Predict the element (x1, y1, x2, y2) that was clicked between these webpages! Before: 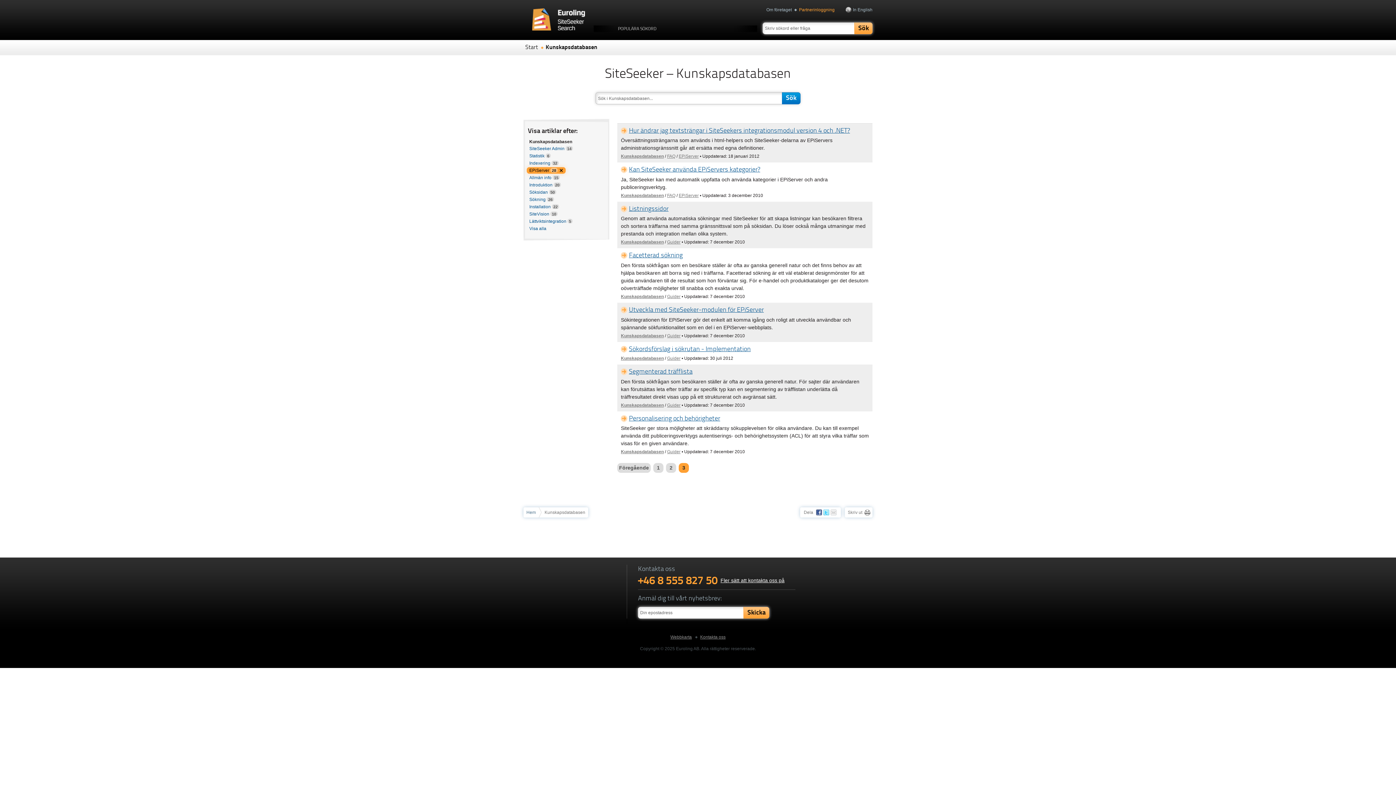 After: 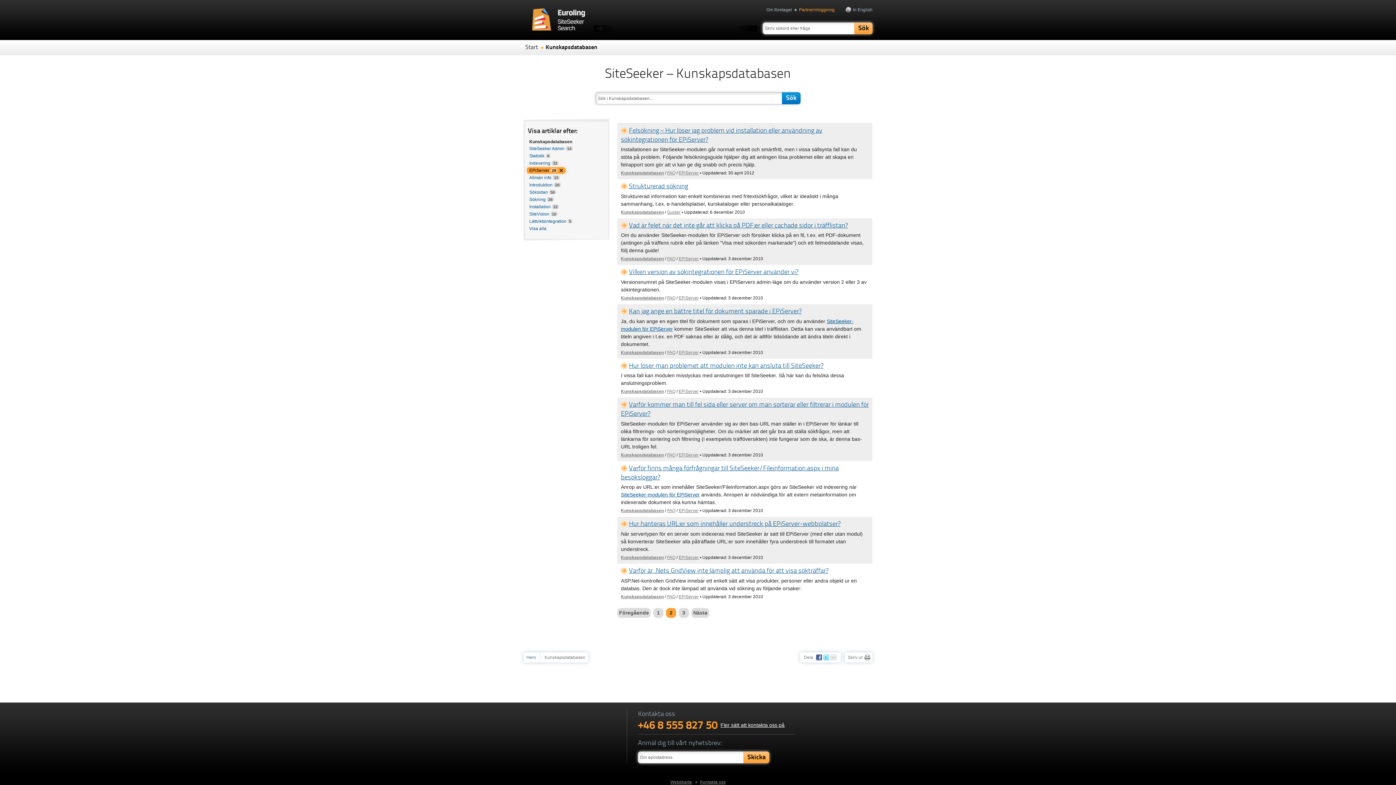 Action: bbox: (617, 463, 650, 473) label: Föregående